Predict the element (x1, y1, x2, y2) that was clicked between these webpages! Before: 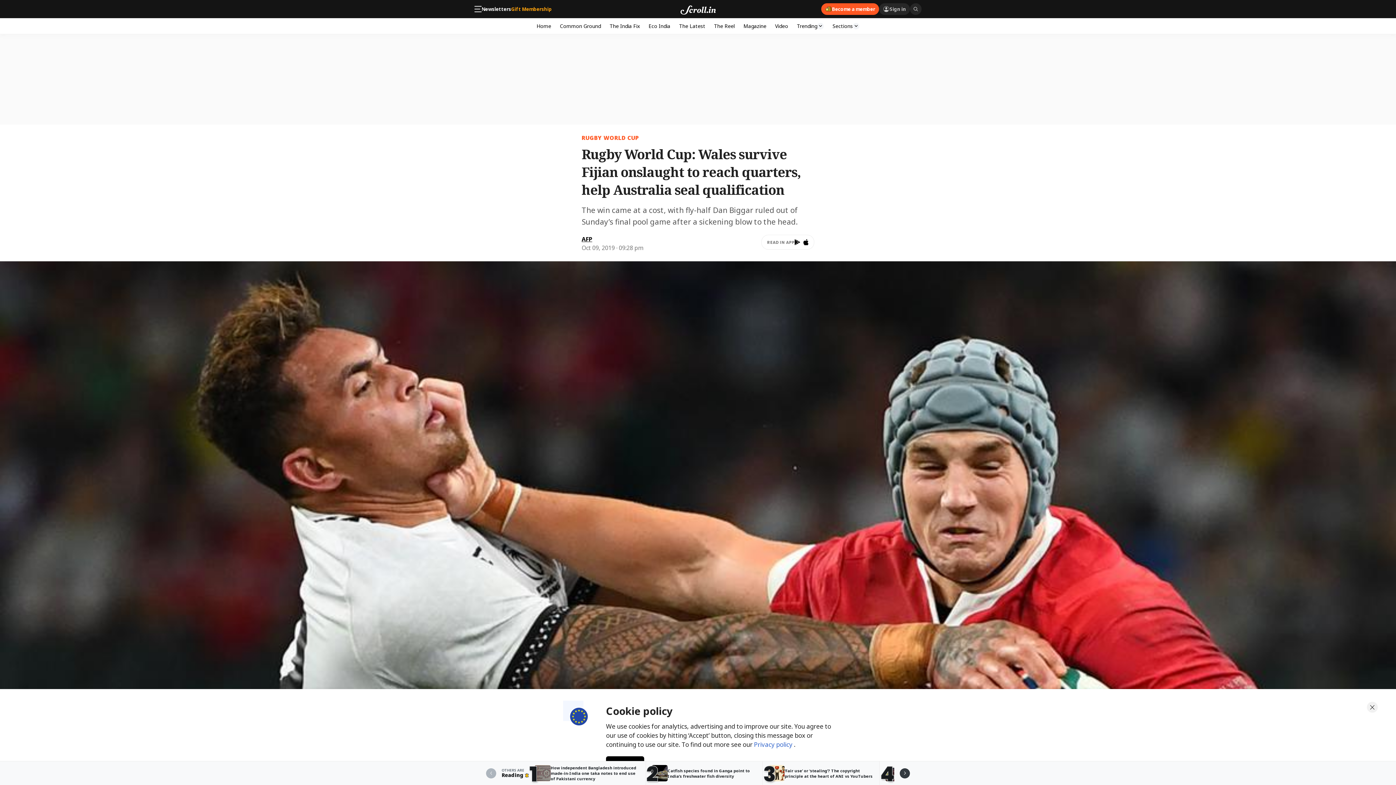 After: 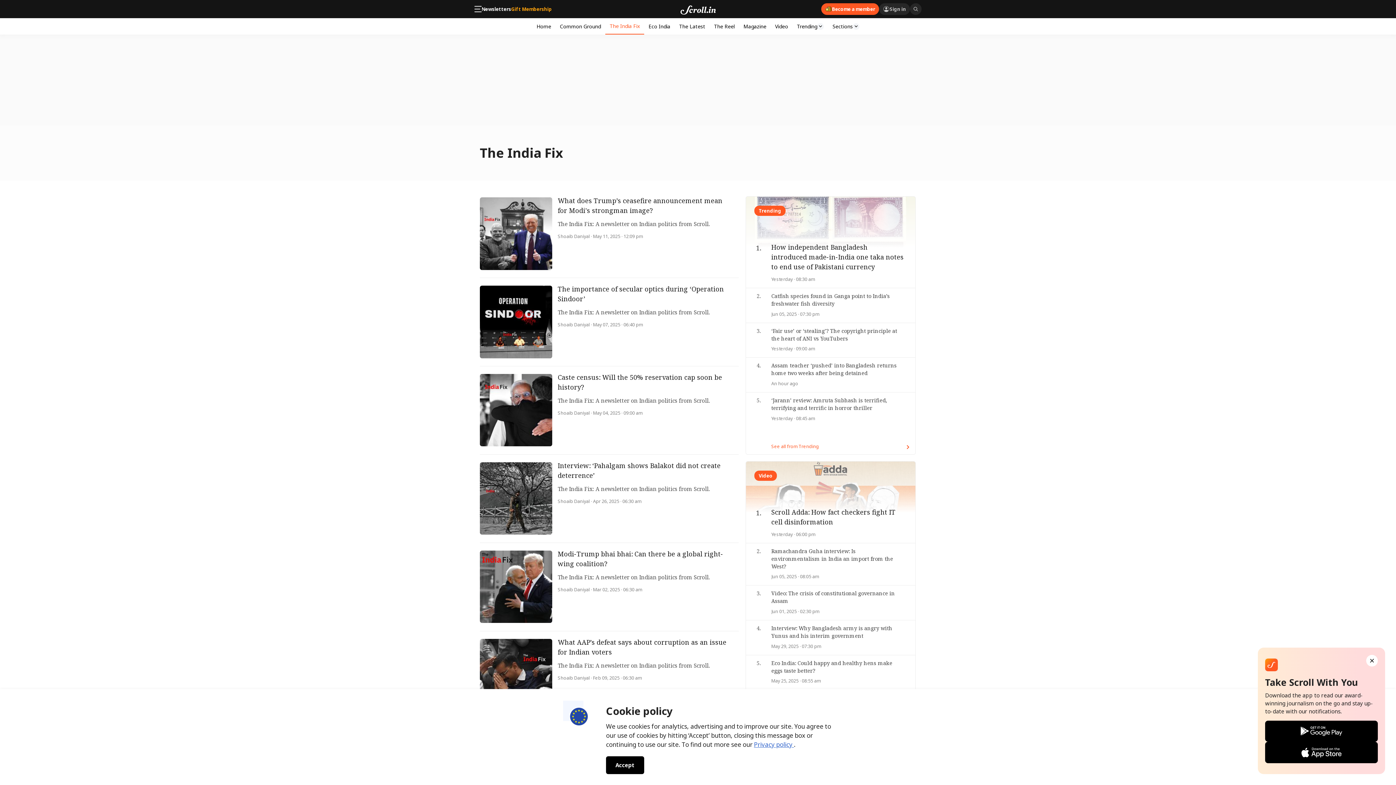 Action: bbox: (605, 18, 644, 33) label: The India Fix